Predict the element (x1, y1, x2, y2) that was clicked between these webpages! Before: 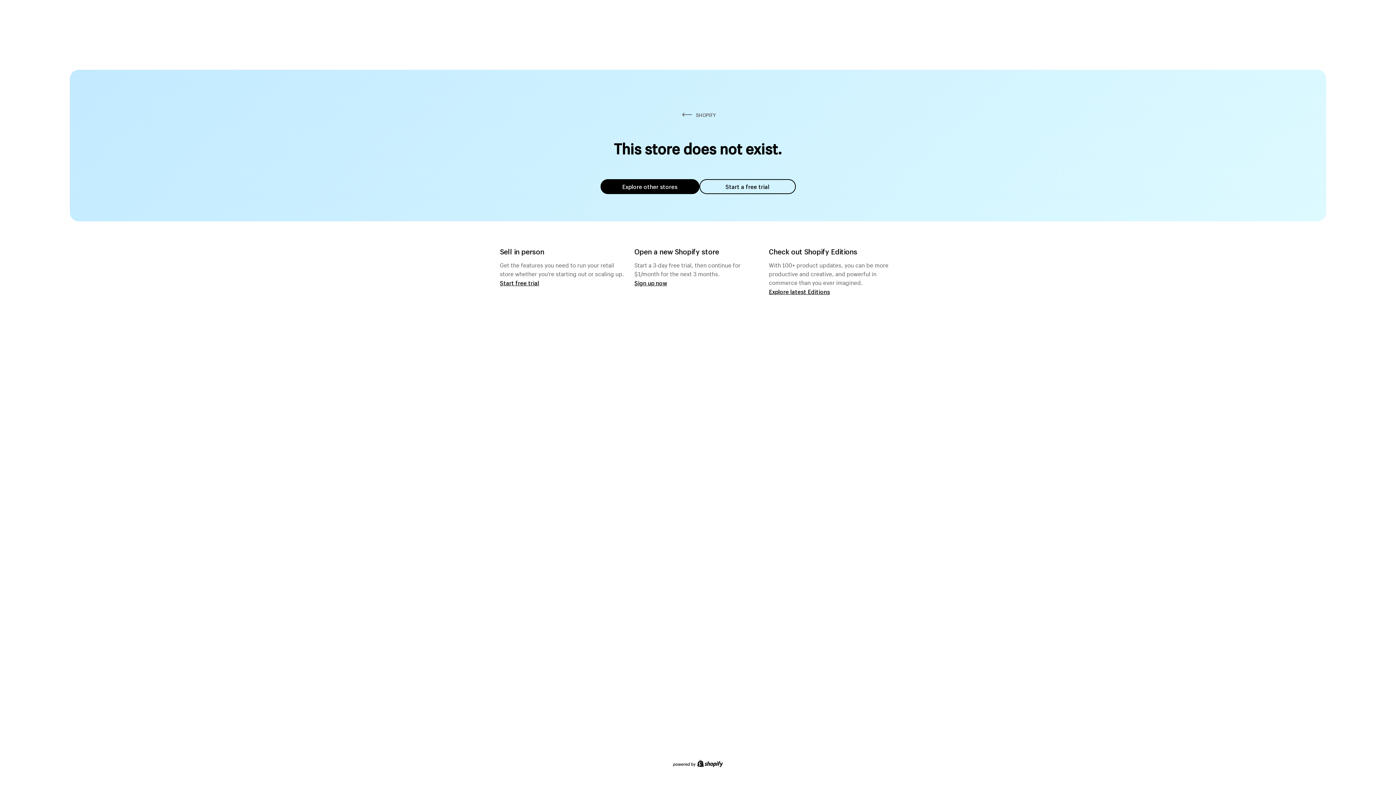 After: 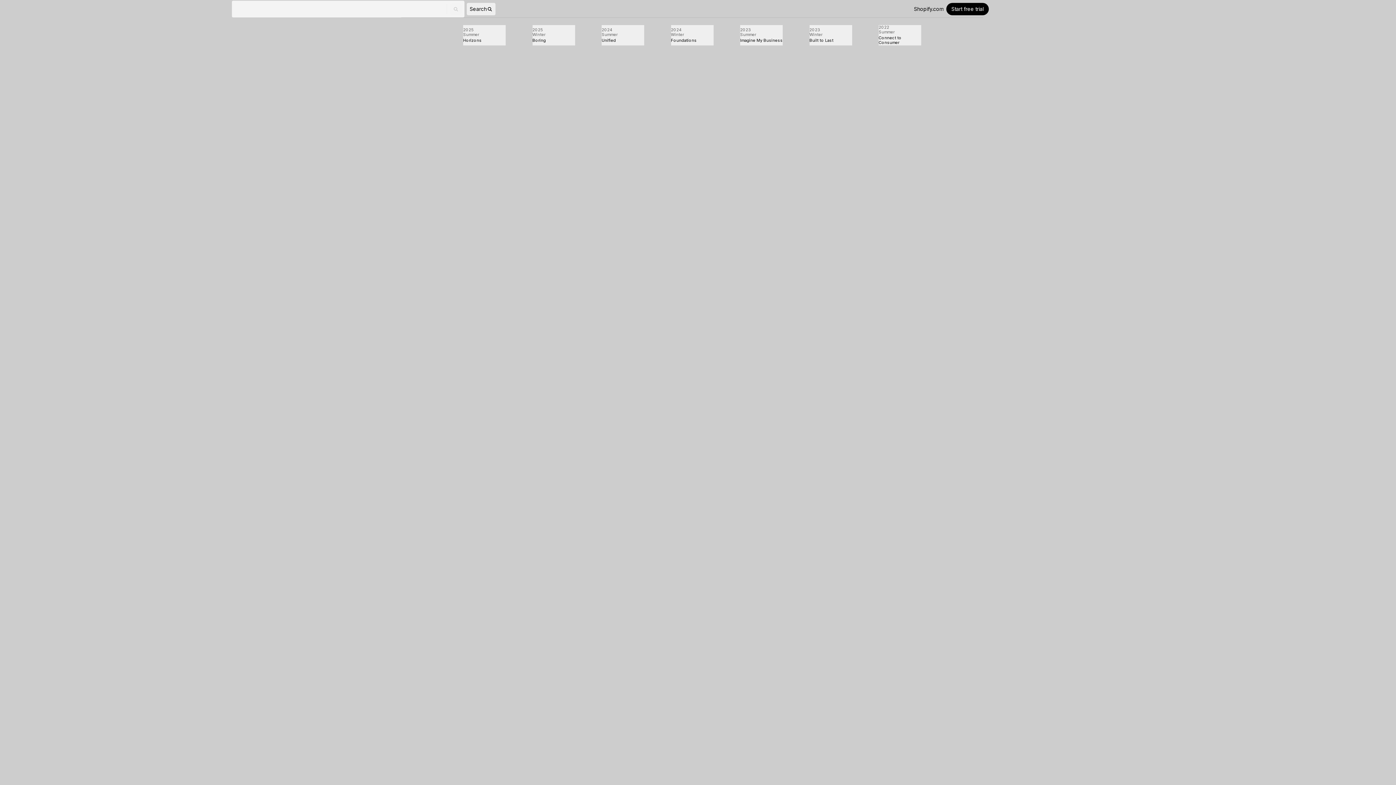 Action: bbox: (769, 287, 830, 295) label: Explore latest Editions